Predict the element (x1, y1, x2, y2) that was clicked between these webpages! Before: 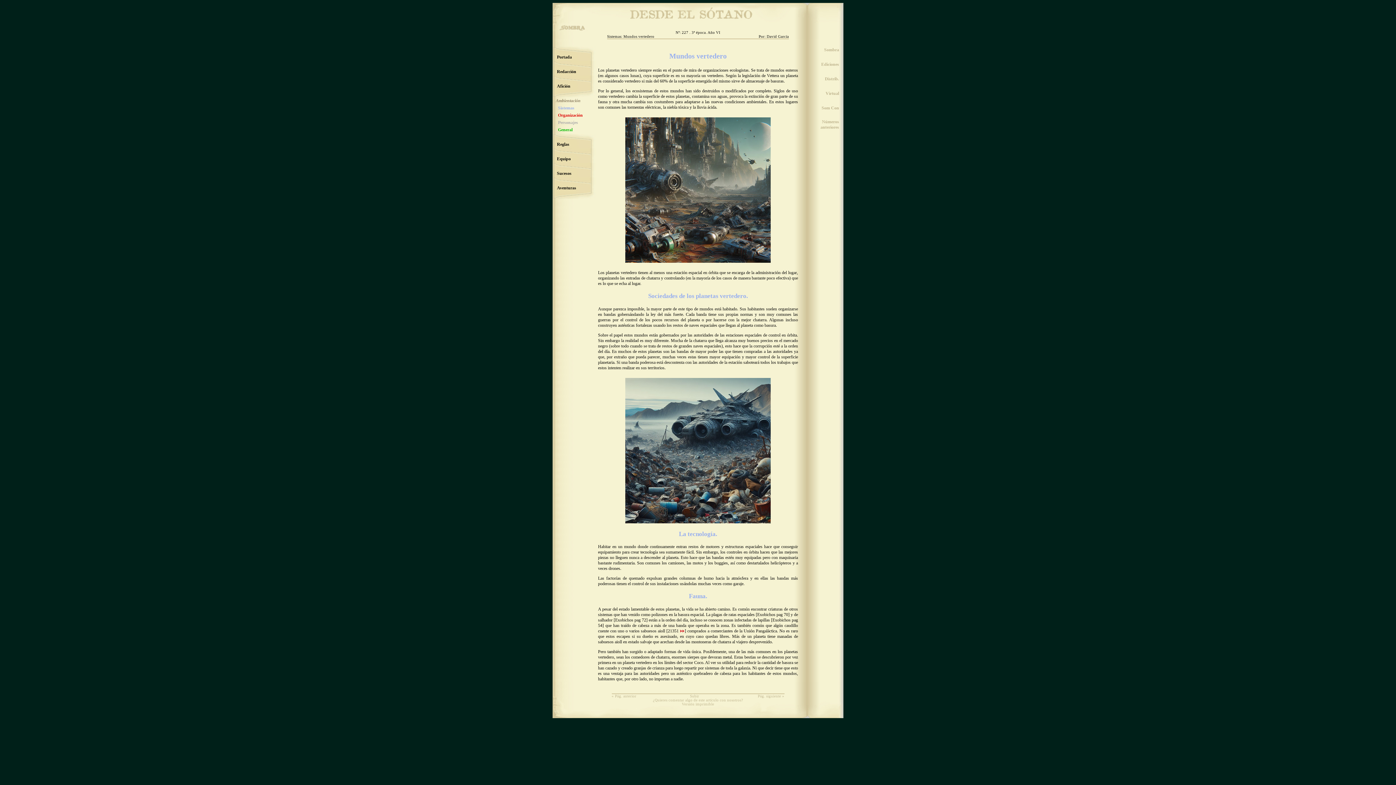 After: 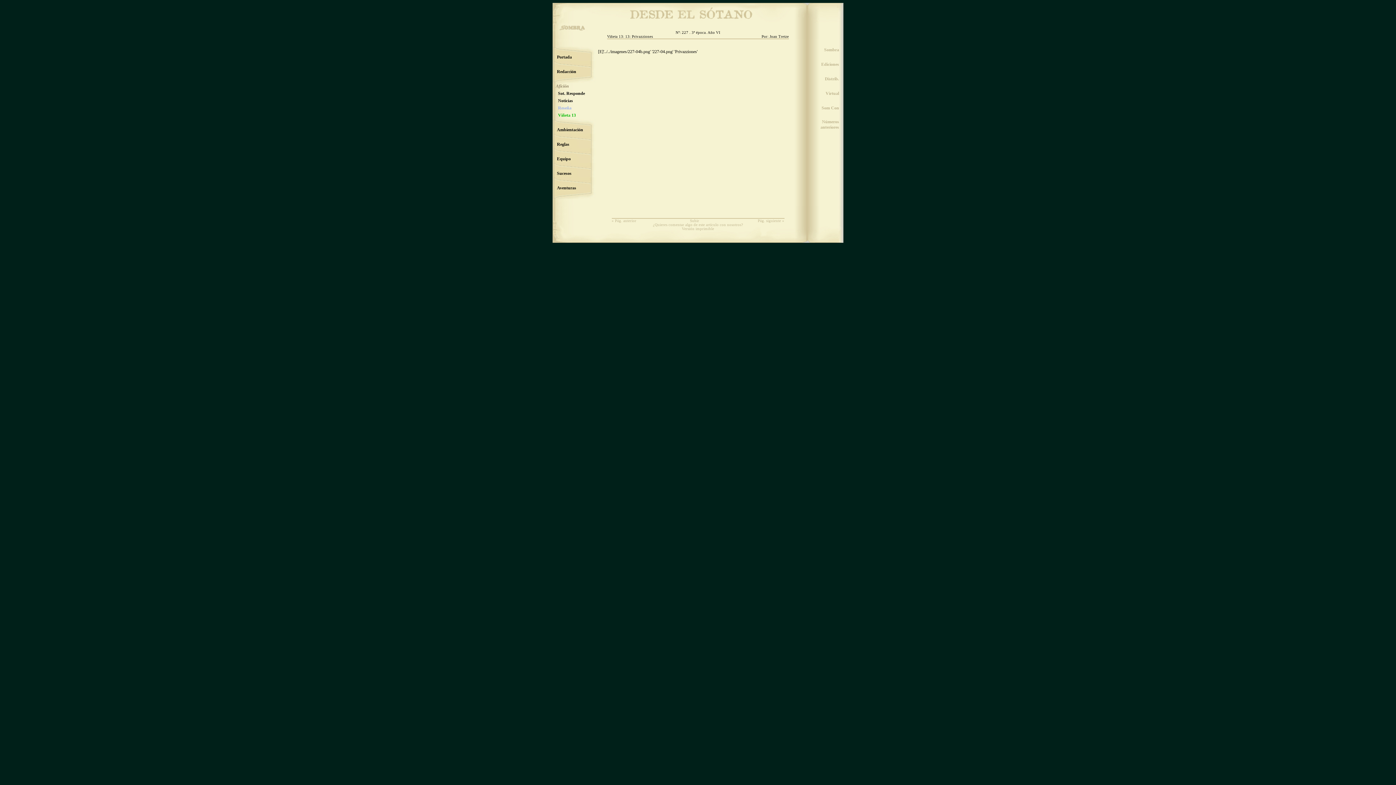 Action: label: « Pág. anterior bbox: (611, 694, 636, 698)